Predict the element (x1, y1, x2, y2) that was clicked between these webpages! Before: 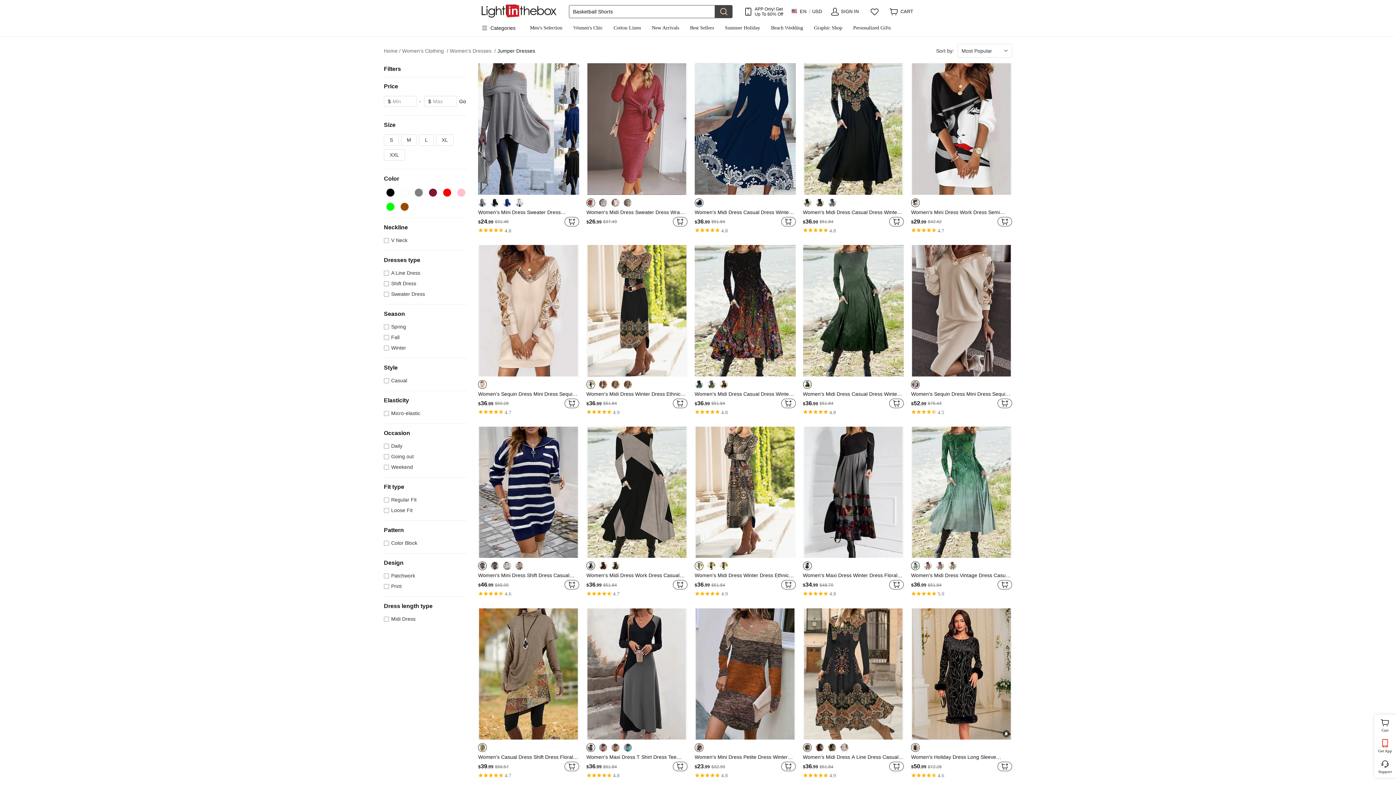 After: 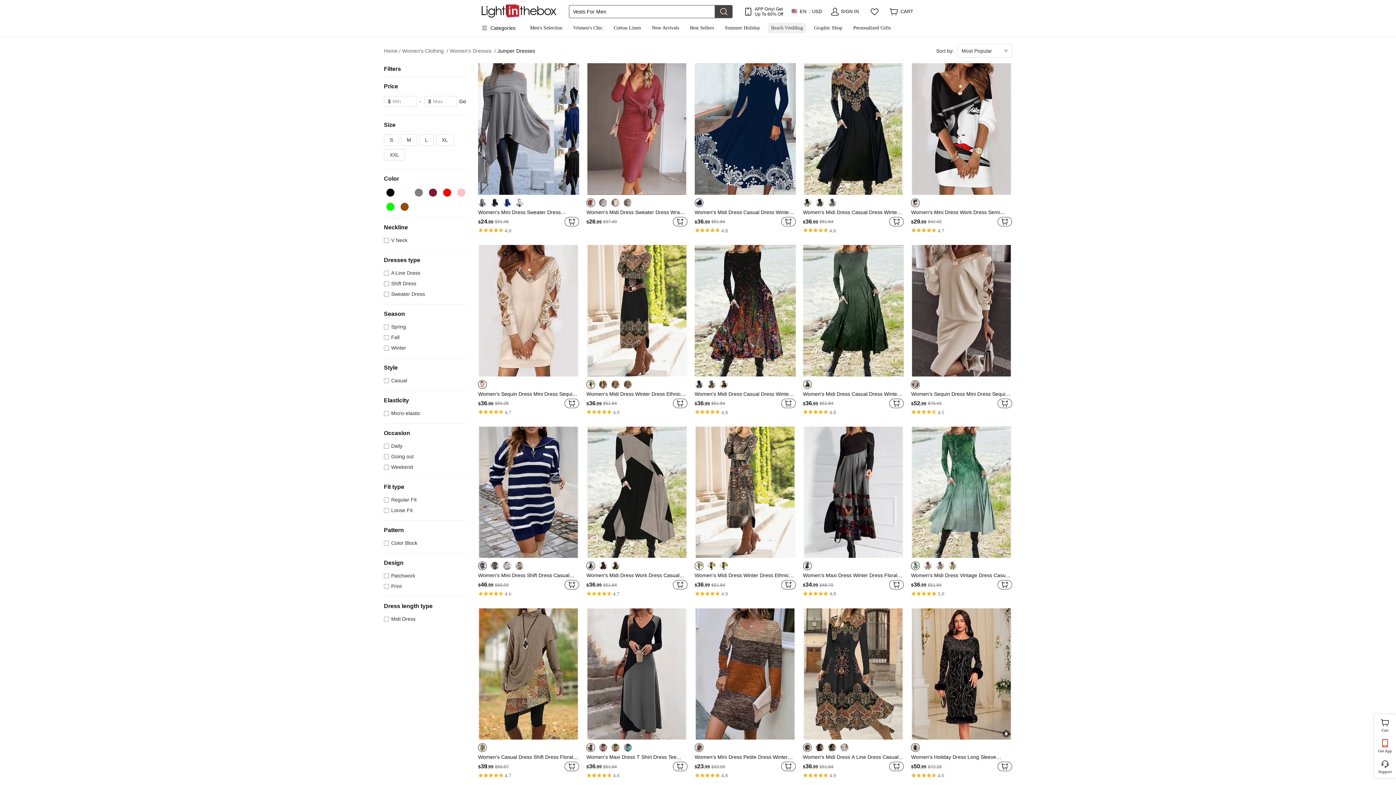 Action: bbox: (768, 22, 806, 33) label: Beach Wedding